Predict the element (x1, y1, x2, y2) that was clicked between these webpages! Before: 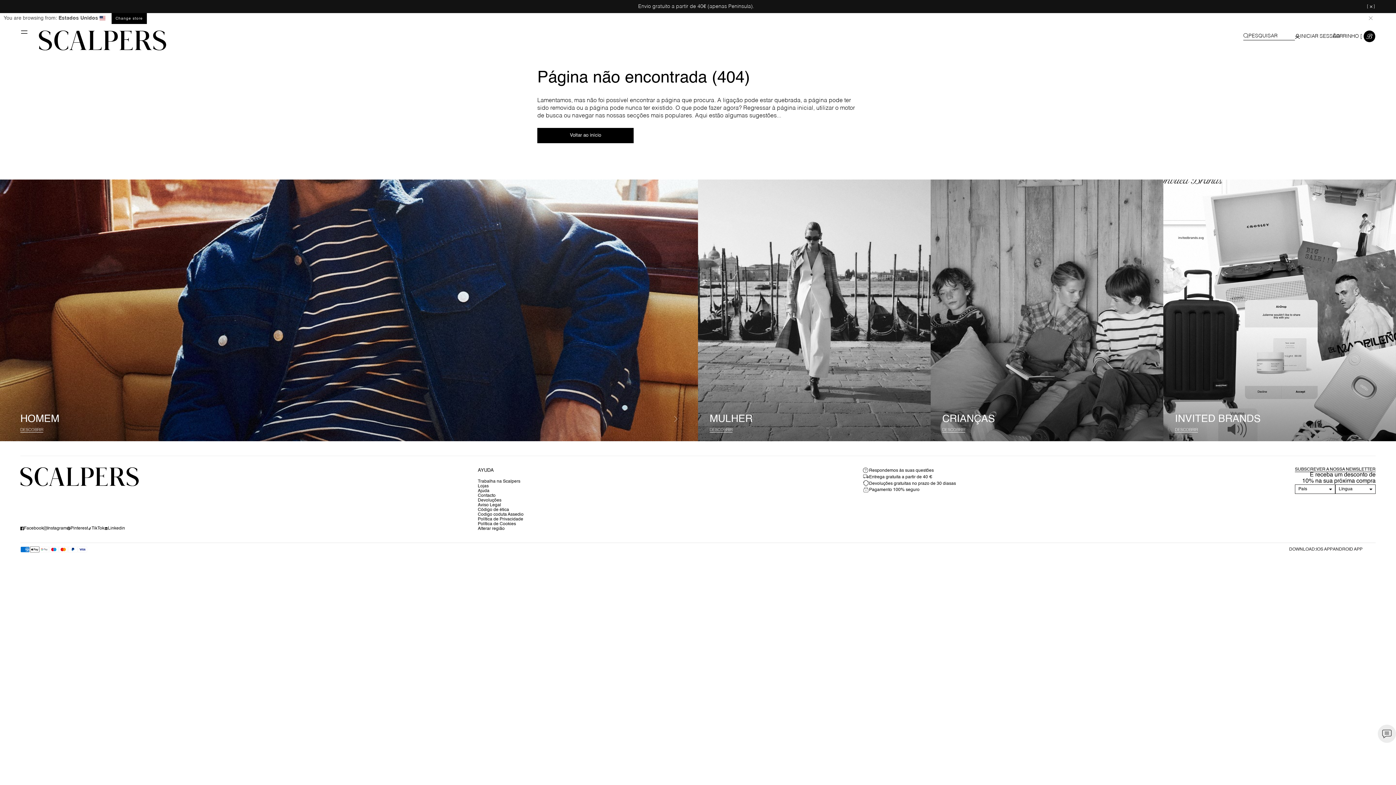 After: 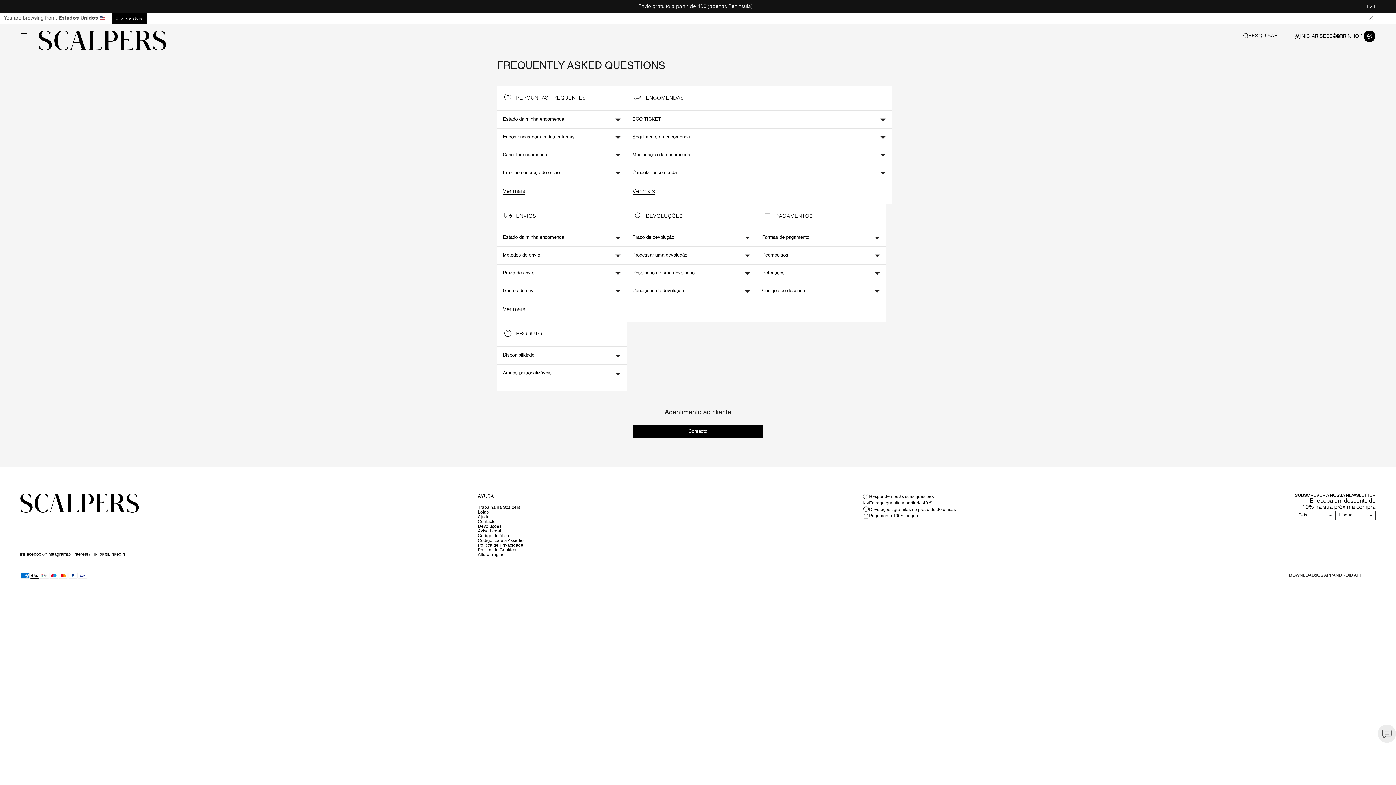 Action: bbox: (862, 467, 956, 473) label: Respondemos às suas questões